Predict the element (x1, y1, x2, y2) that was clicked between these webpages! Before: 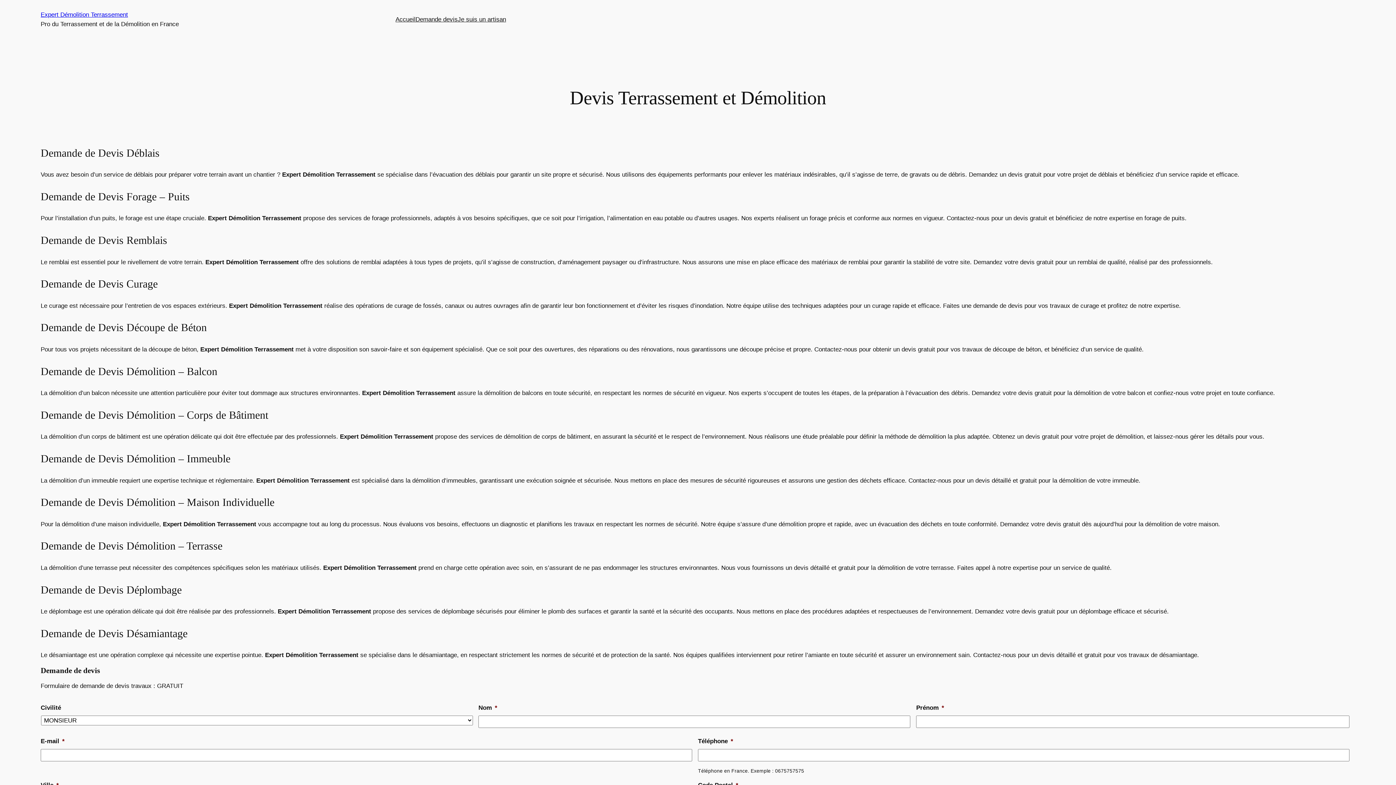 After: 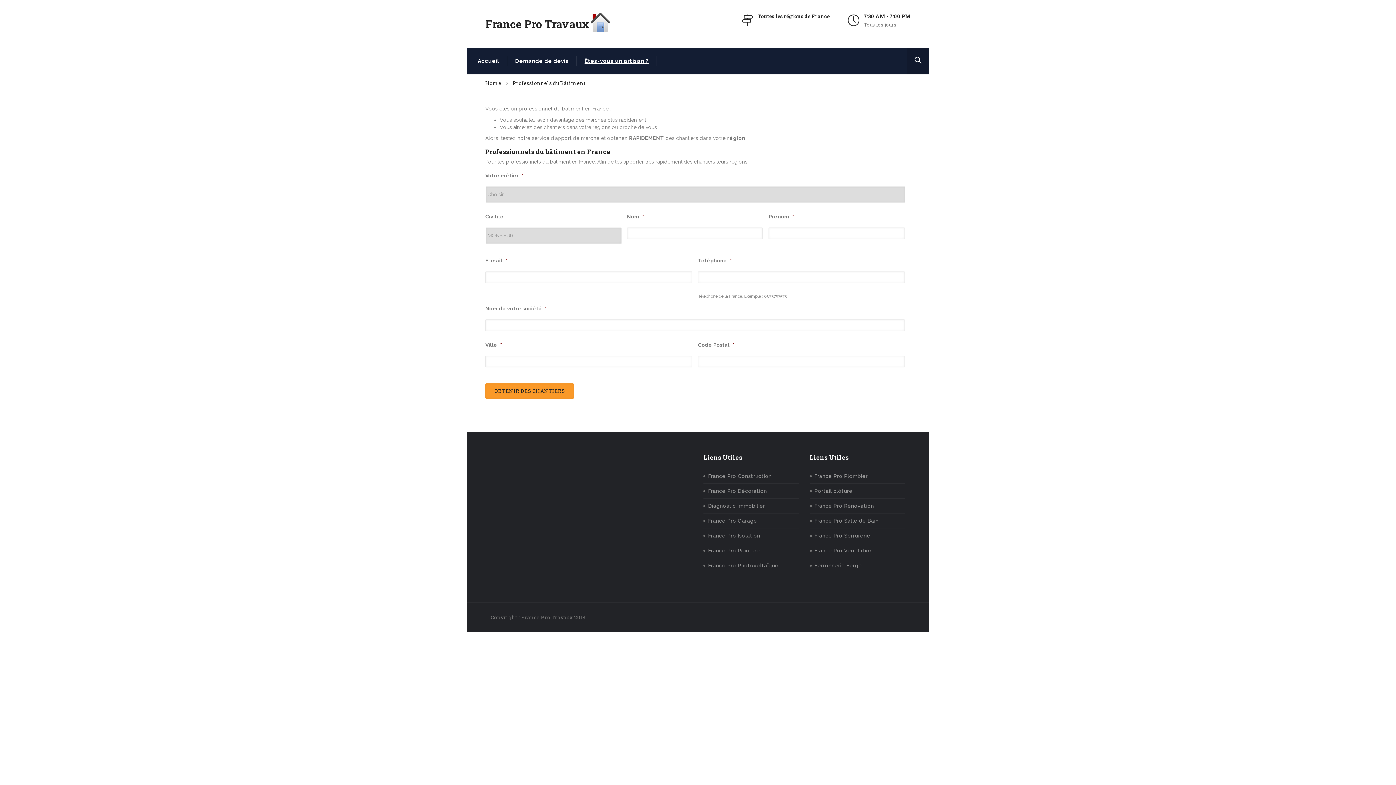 Action: bbox: (457, 14, 506, 24) label: Je suis un artisan